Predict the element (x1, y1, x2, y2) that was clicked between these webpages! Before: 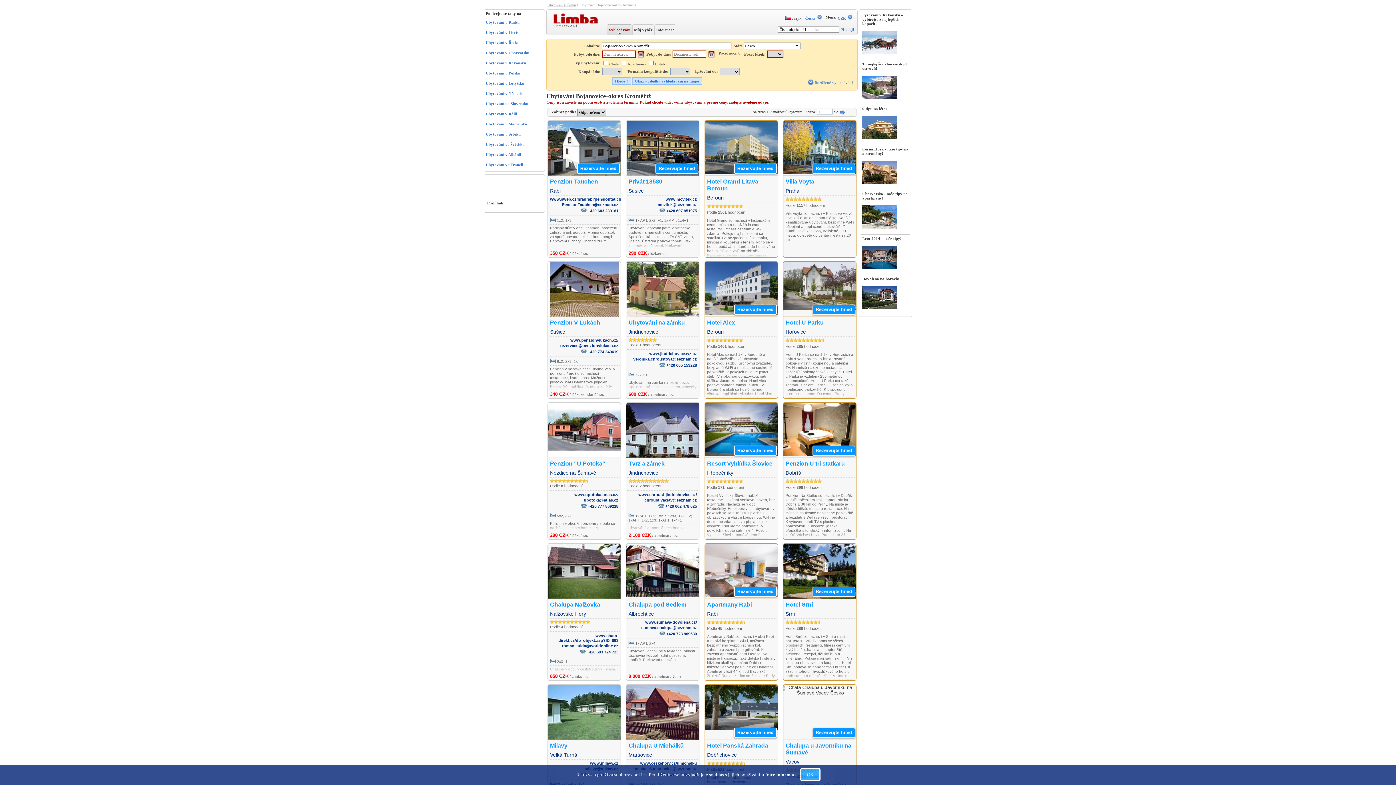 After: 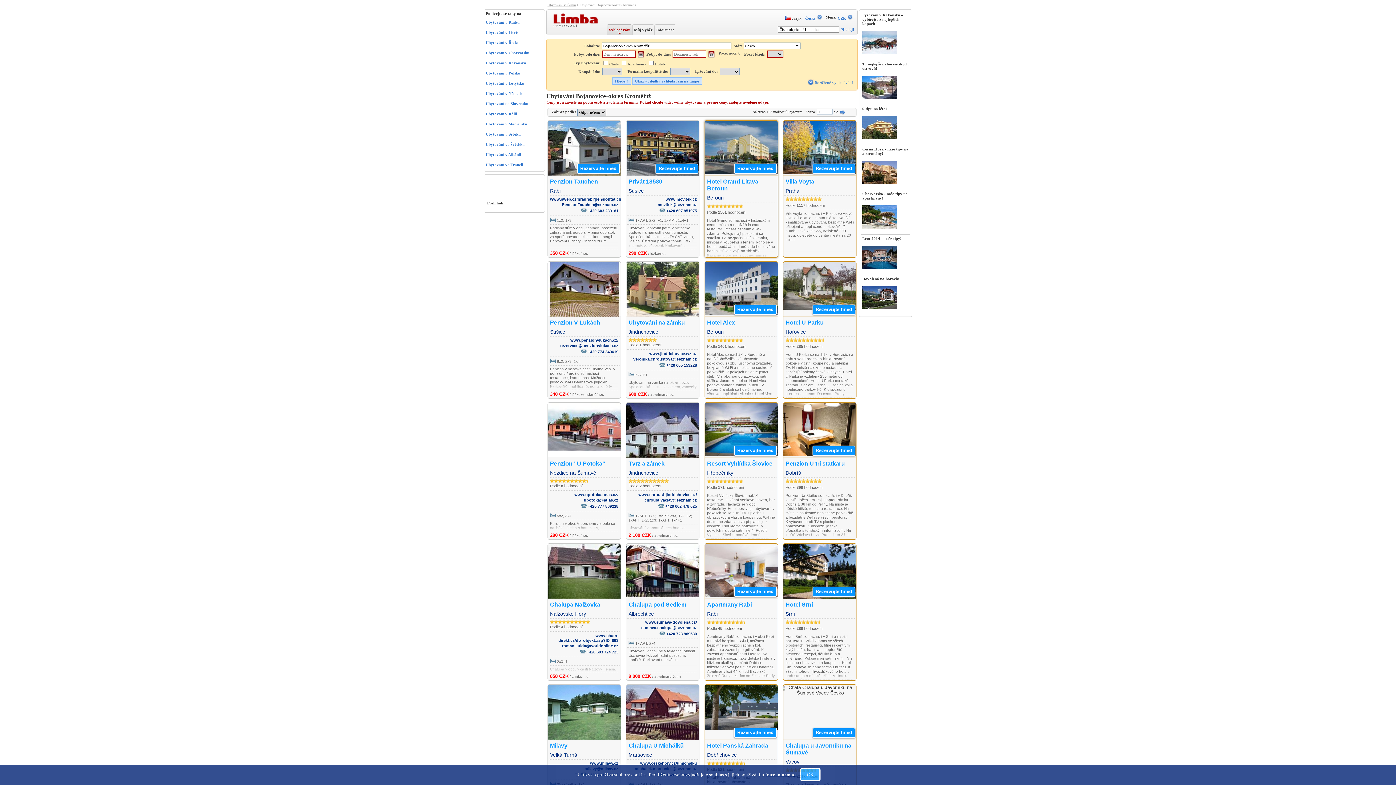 Action: label: Rezervujte hned
Hotel Grand Litava Beroun
Beroun

Podle 1561 hodnocení

Hotel Grand se nachází v historickém centru města a nabízí à la carte restauraci, fitness centrum a Wi-Fi zdarma. Pokoje mají posezení se satelitní TV, bezpečnostní schránku, minibar a koupelnu s fénem. Ráno se v hotelu podává snídaně a do hotelového baru si můžete zajít na skleničku. Kavárna a obchod s potravinami se nachází 50 metrů odsud. Hotel leží 21 km od letiště Václava Havla Praha a do centra Prahy dojedete autem po dálnici D5 za 15 minut. Hotel Grand nabízí úschovu zavazadel, bezplatné parkování a podzemní parkoviště na požádání a za příplatek. Na požádání si zde hosté mohou pronajmout jízdní kola. bbox: (705, 120, 777, 257)